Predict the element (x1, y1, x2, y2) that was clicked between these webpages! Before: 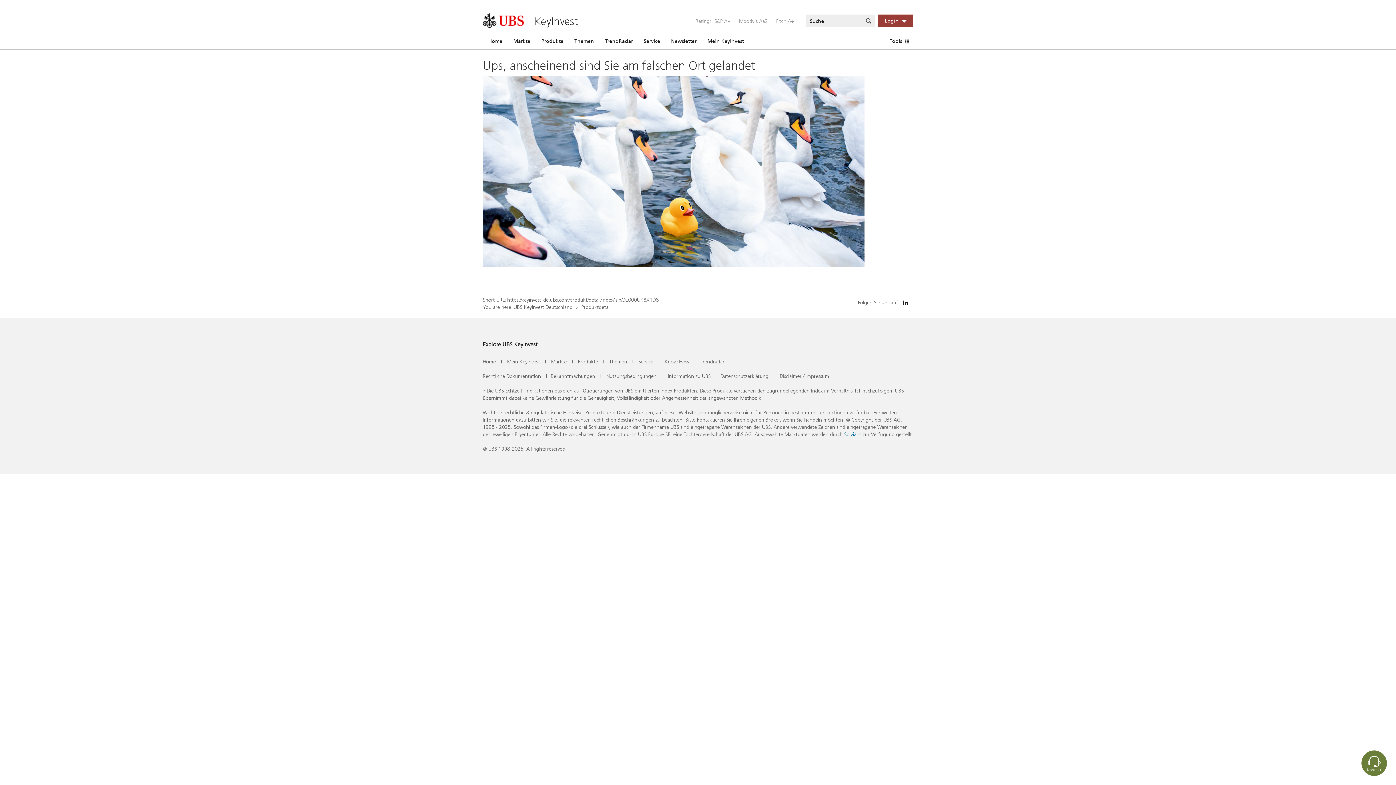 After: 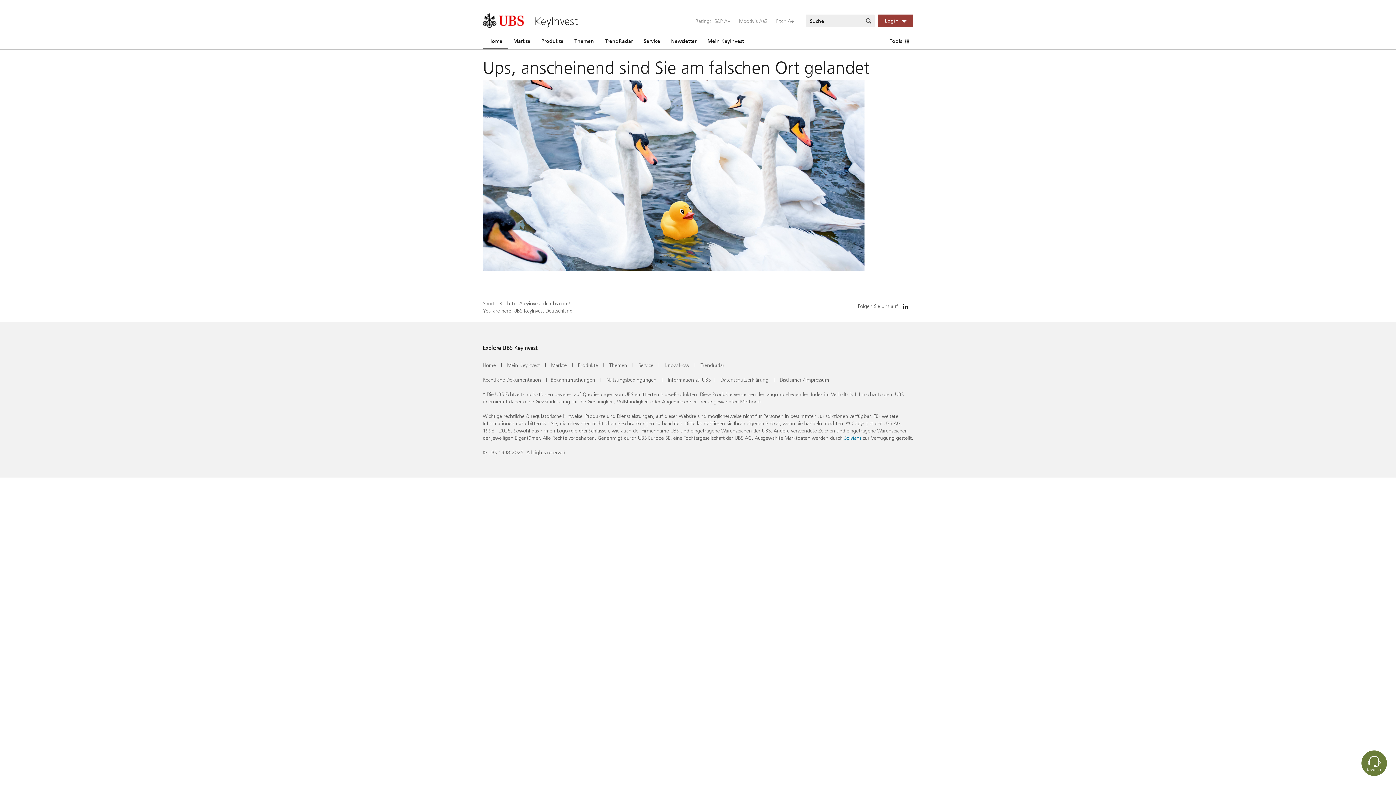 Action: bbox: (482, 358, 496, 365) label: Home